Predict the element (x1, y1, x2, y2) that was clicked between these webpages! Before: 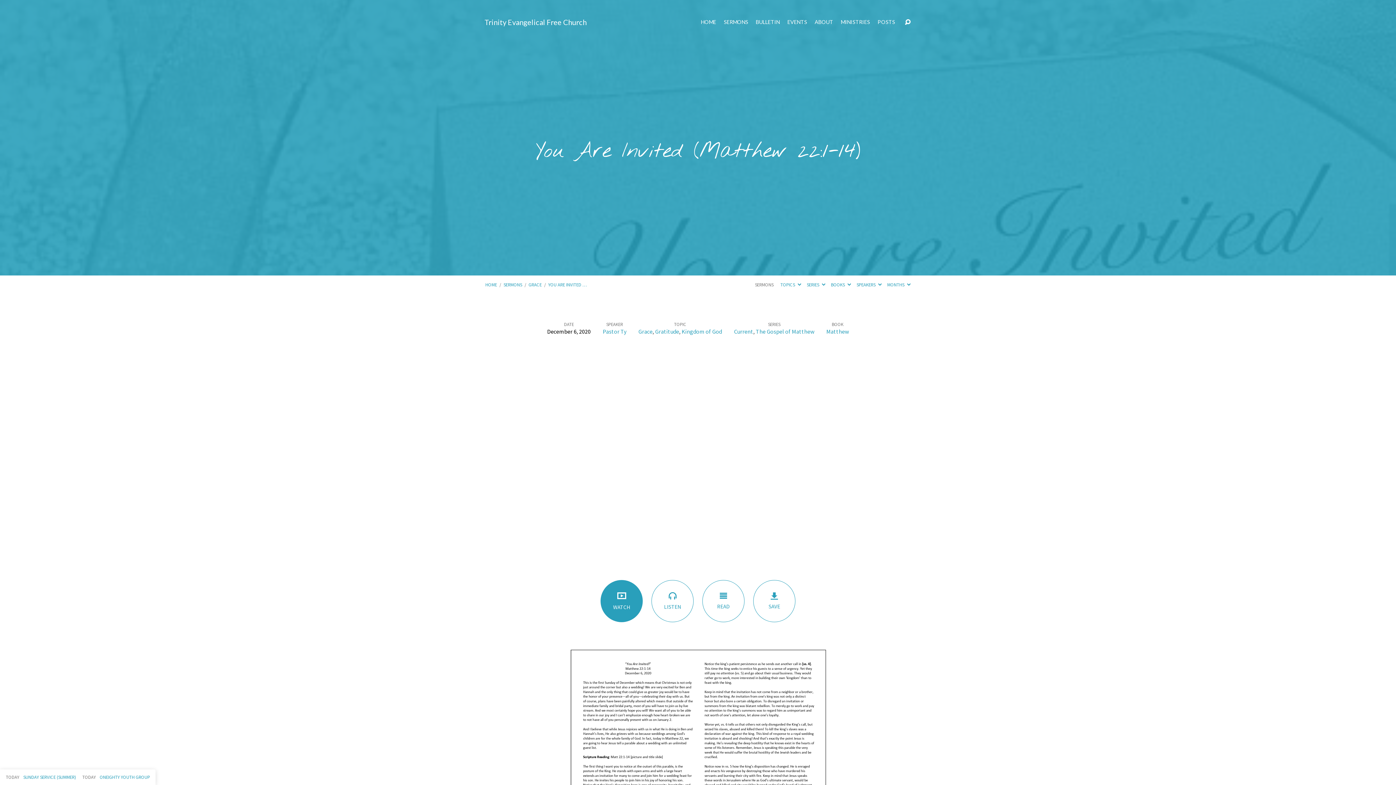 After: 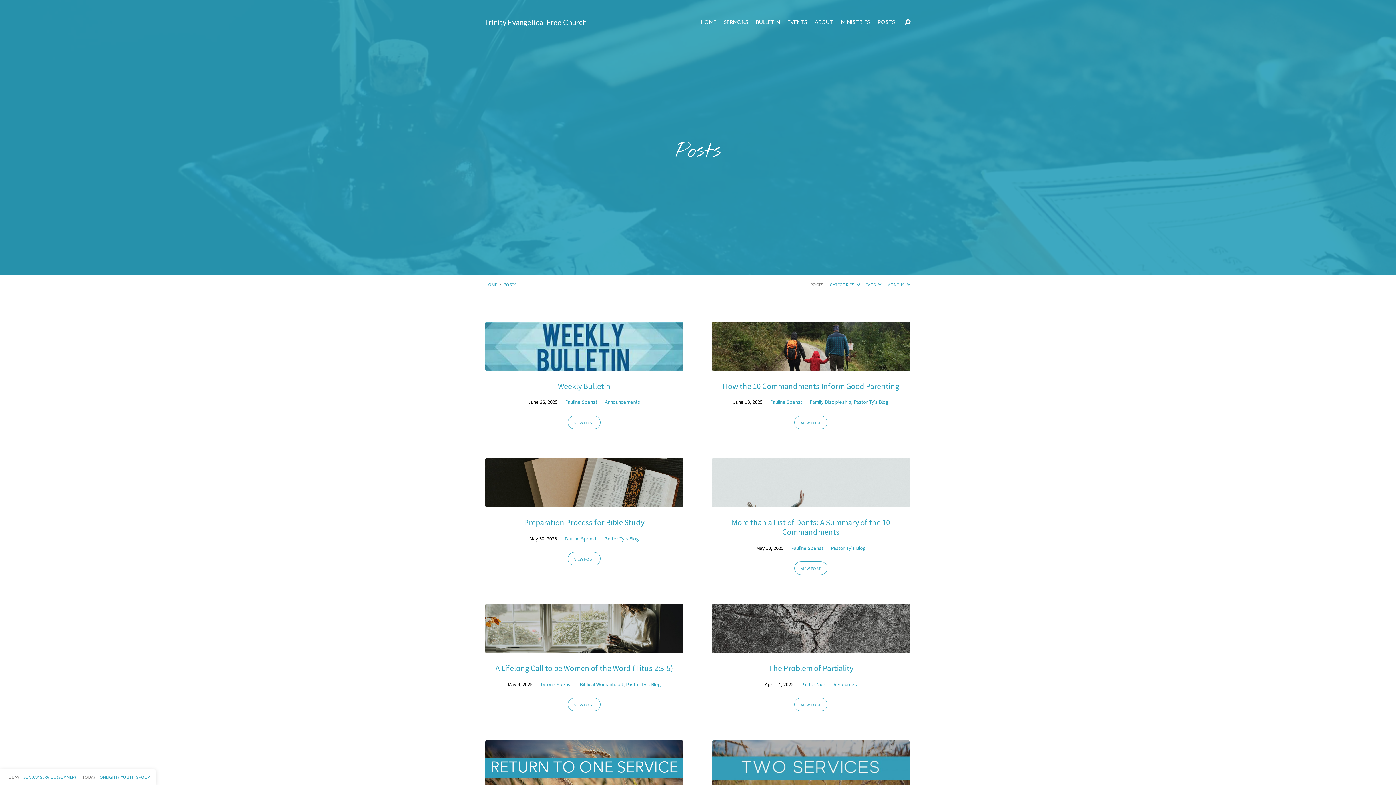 Action: bbox: (877, 19, 895, 24) label: POSTS